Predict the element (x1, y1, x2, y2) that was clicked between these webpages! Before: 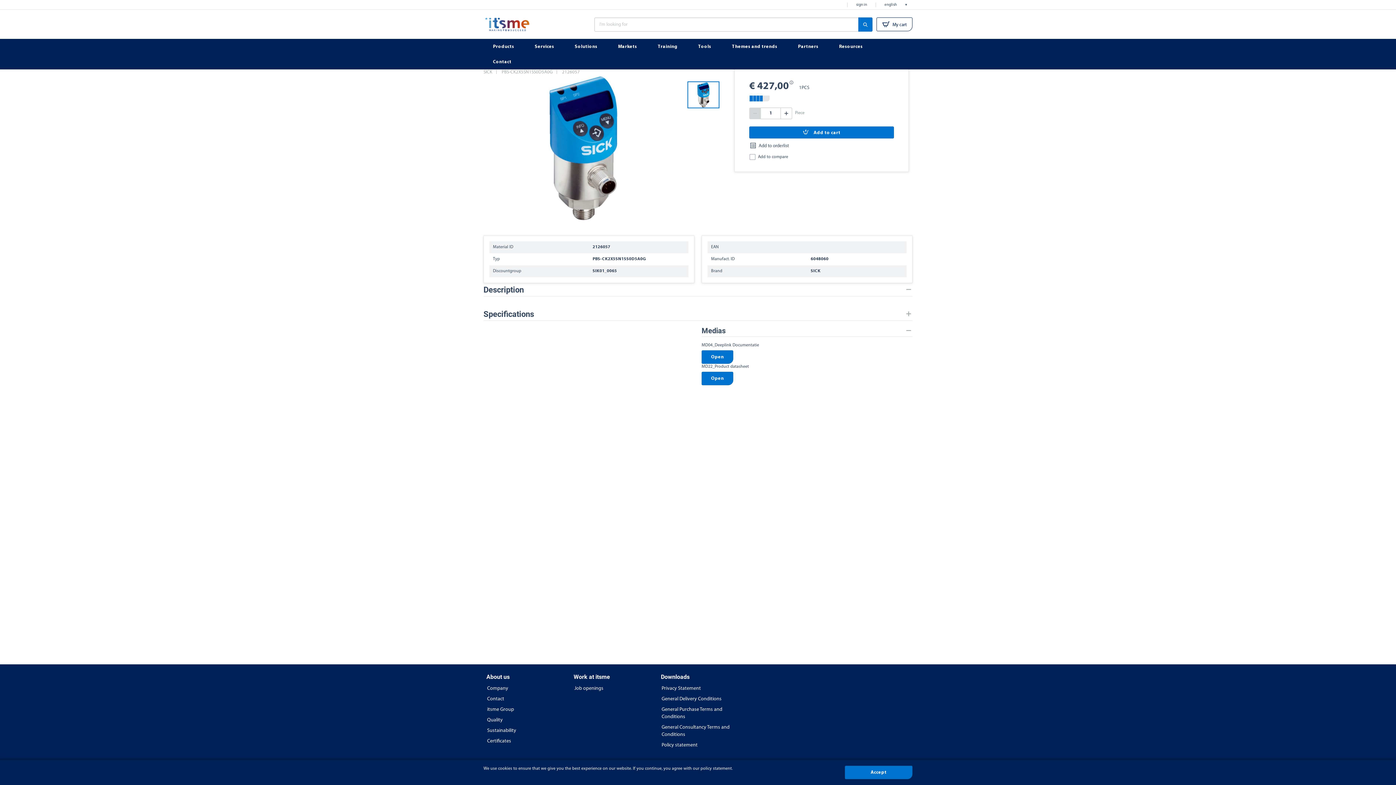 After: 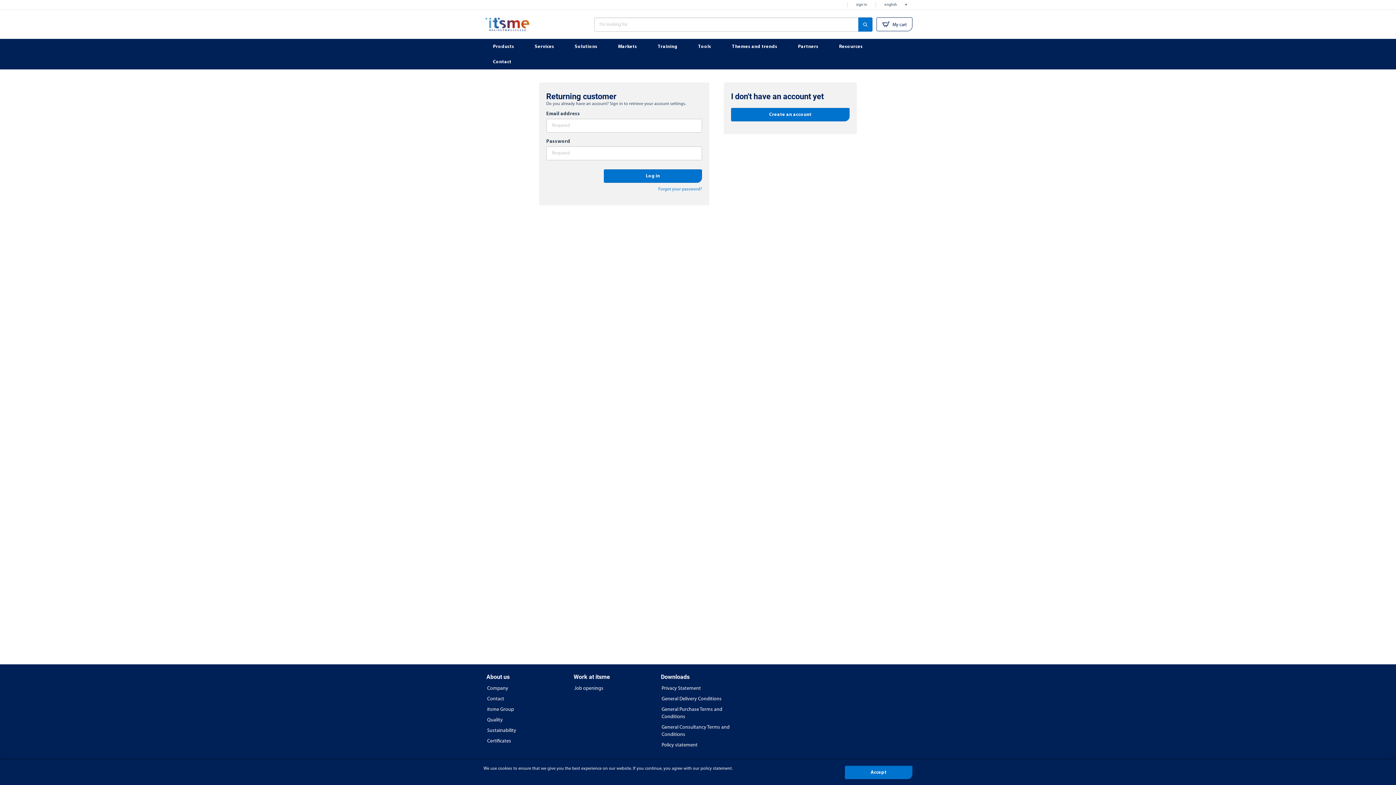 Action: label: sign in bbox: (852, 0, 870, 9)